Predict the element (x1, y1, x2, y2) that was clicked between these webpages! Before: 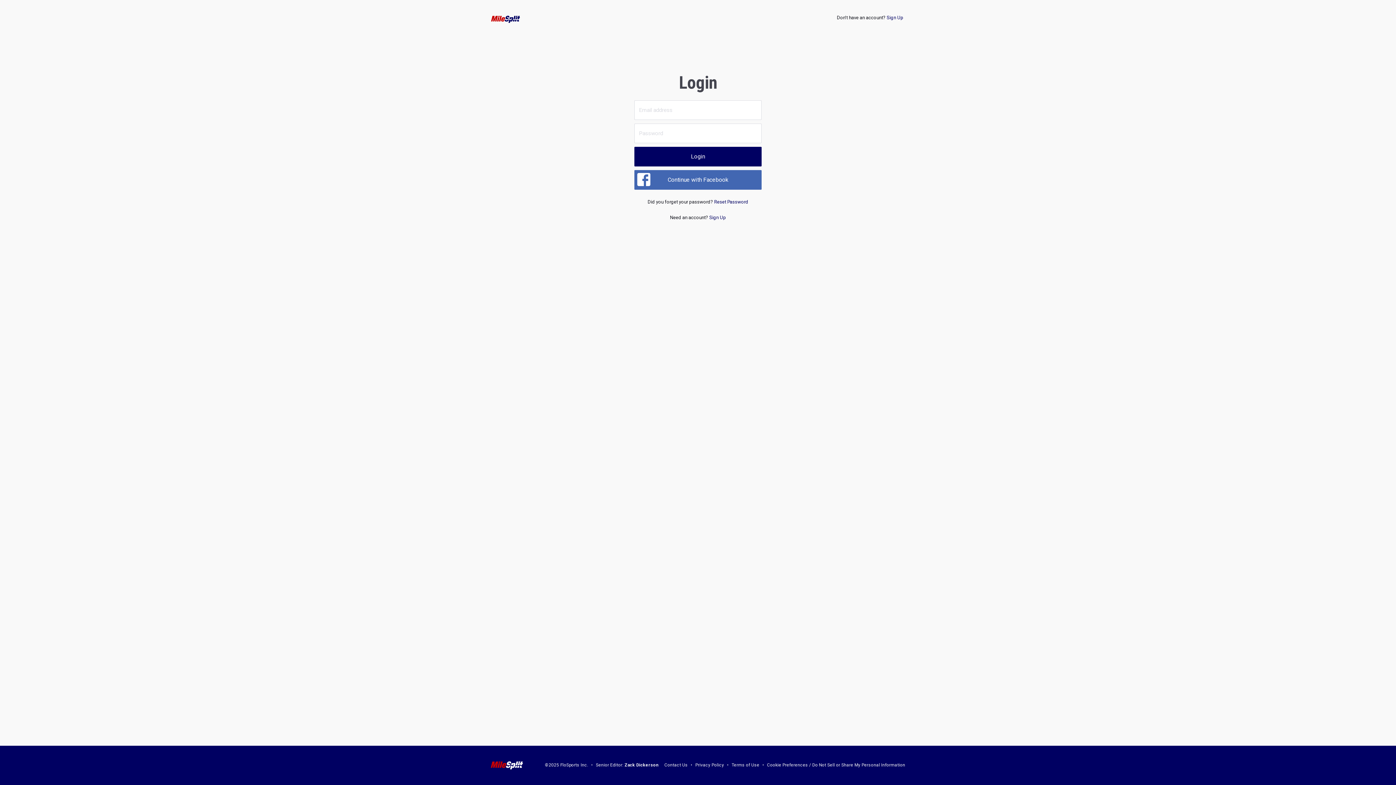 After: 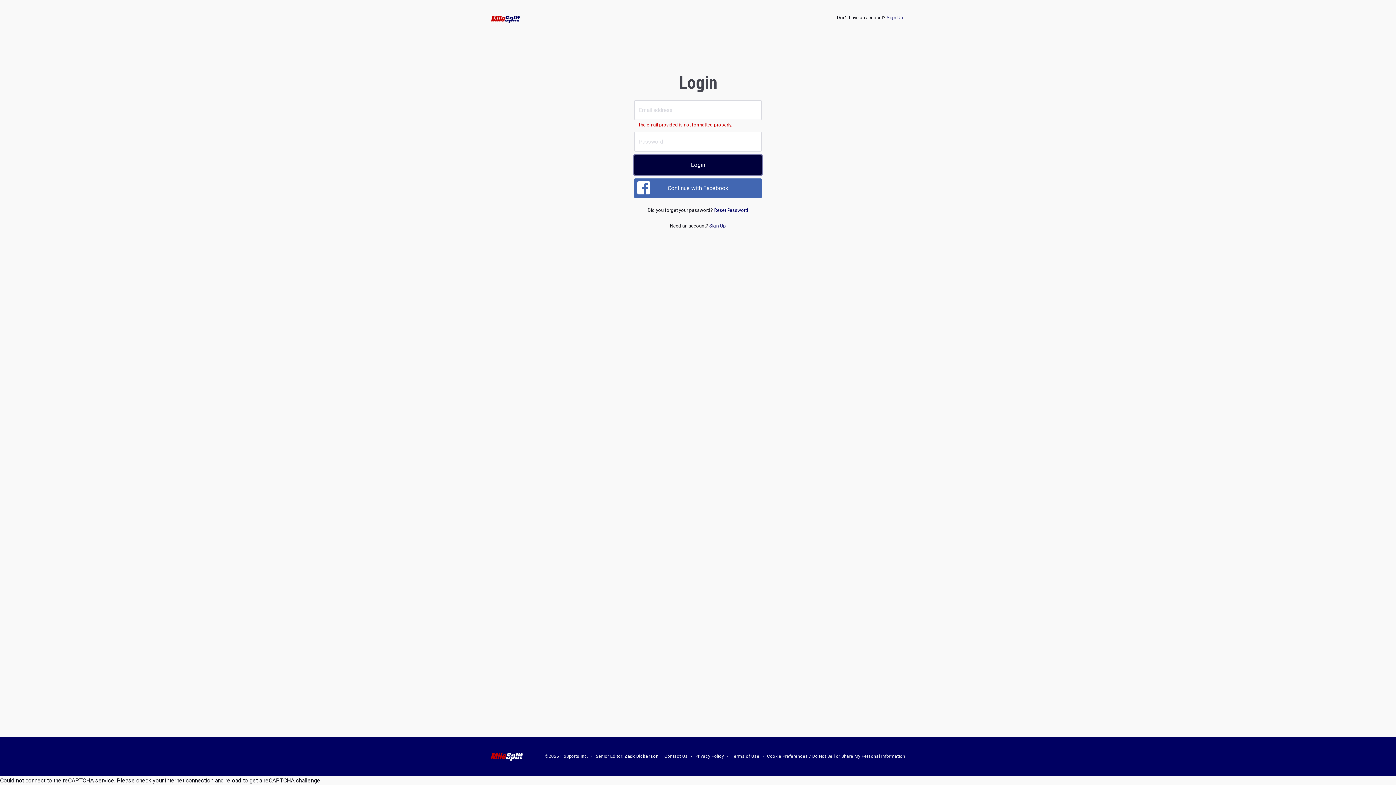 Action: bbox: (634, 146, 761, 166) label: Login